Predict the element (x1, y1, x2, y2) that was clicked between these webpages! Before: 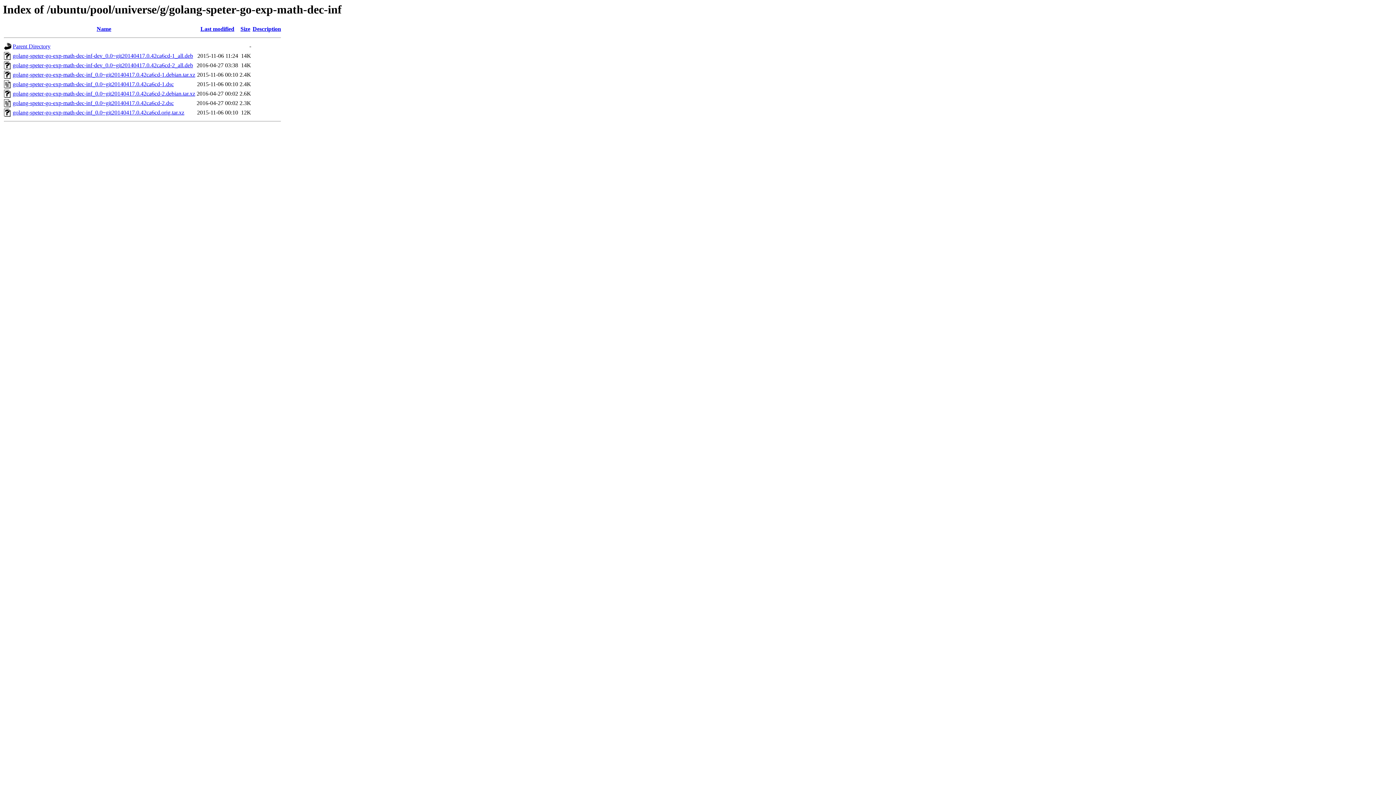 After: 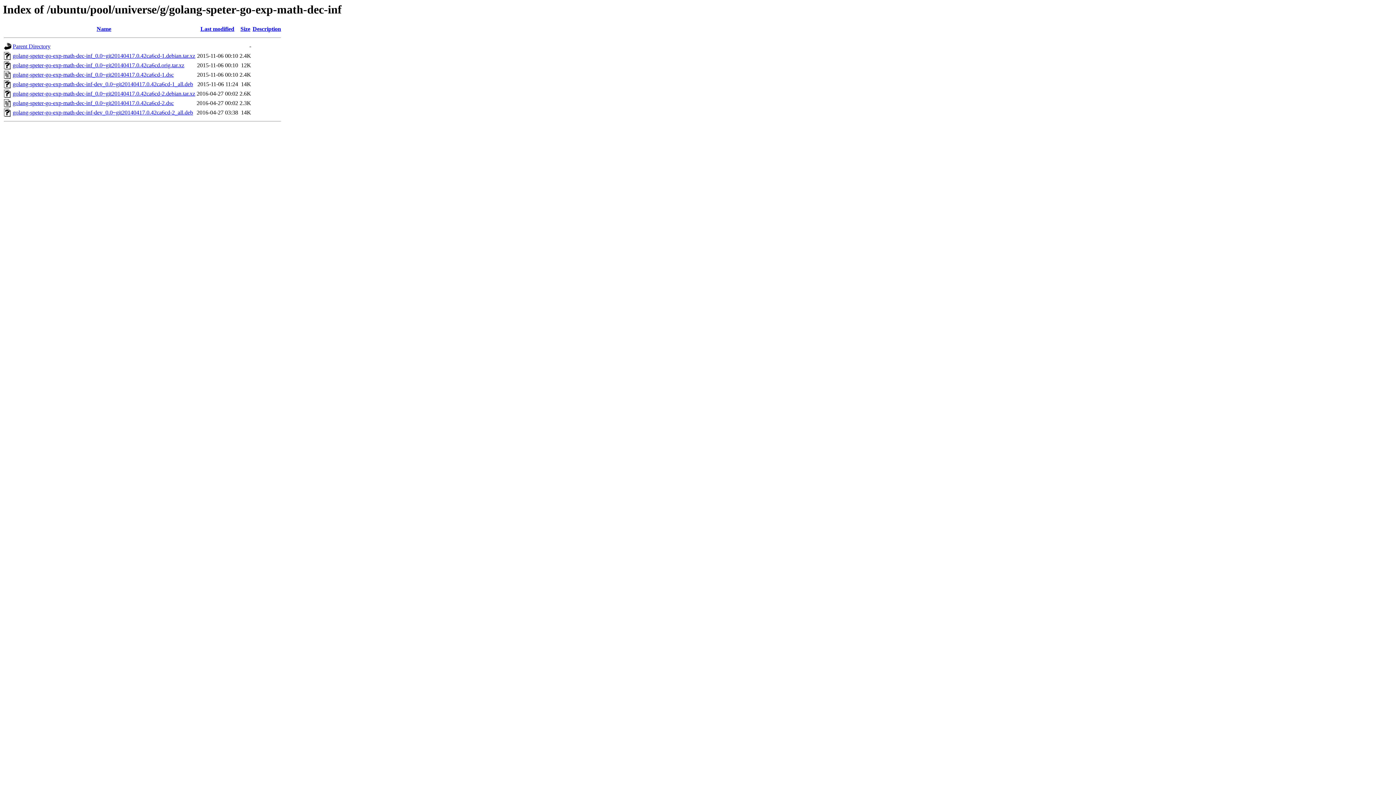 Action: label: Last modified bbox: (200, 25, 234, 32)